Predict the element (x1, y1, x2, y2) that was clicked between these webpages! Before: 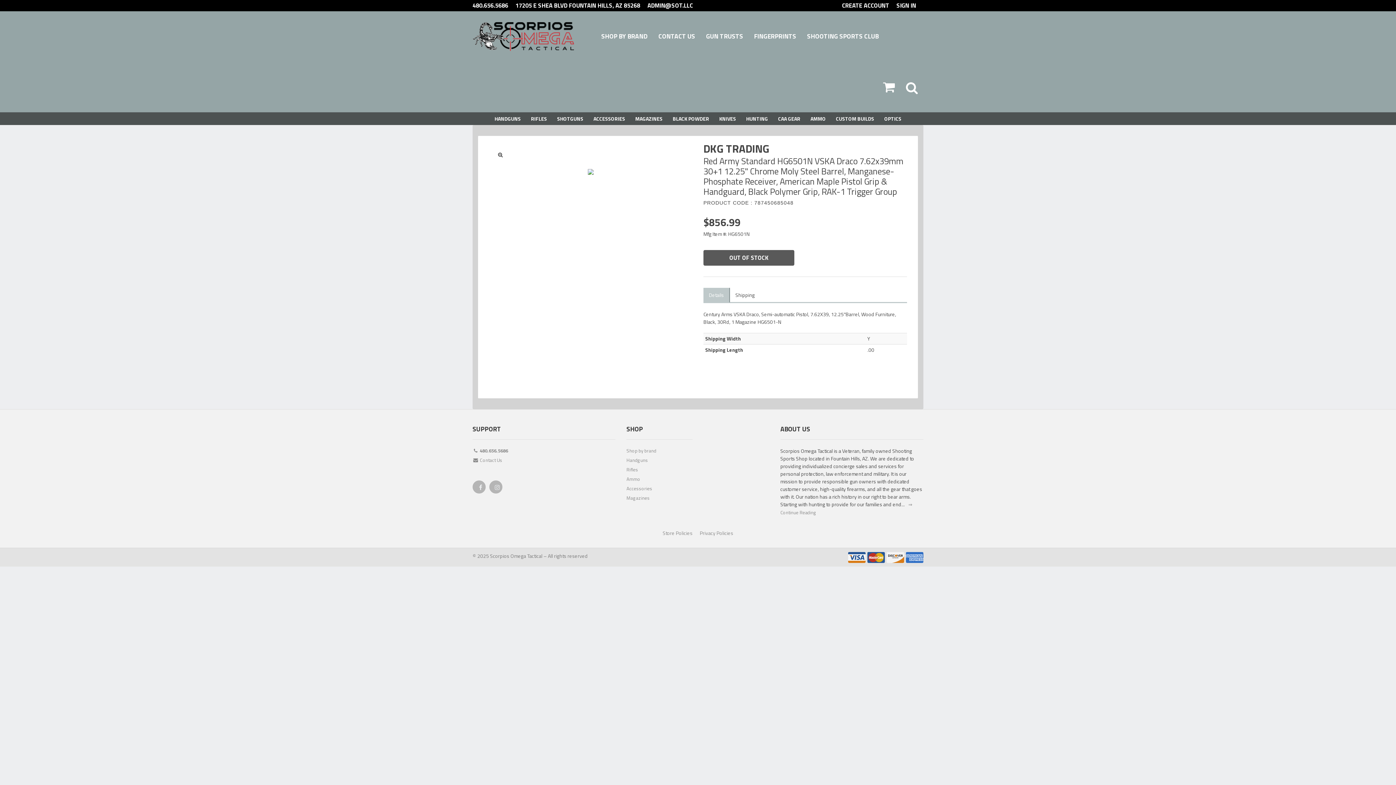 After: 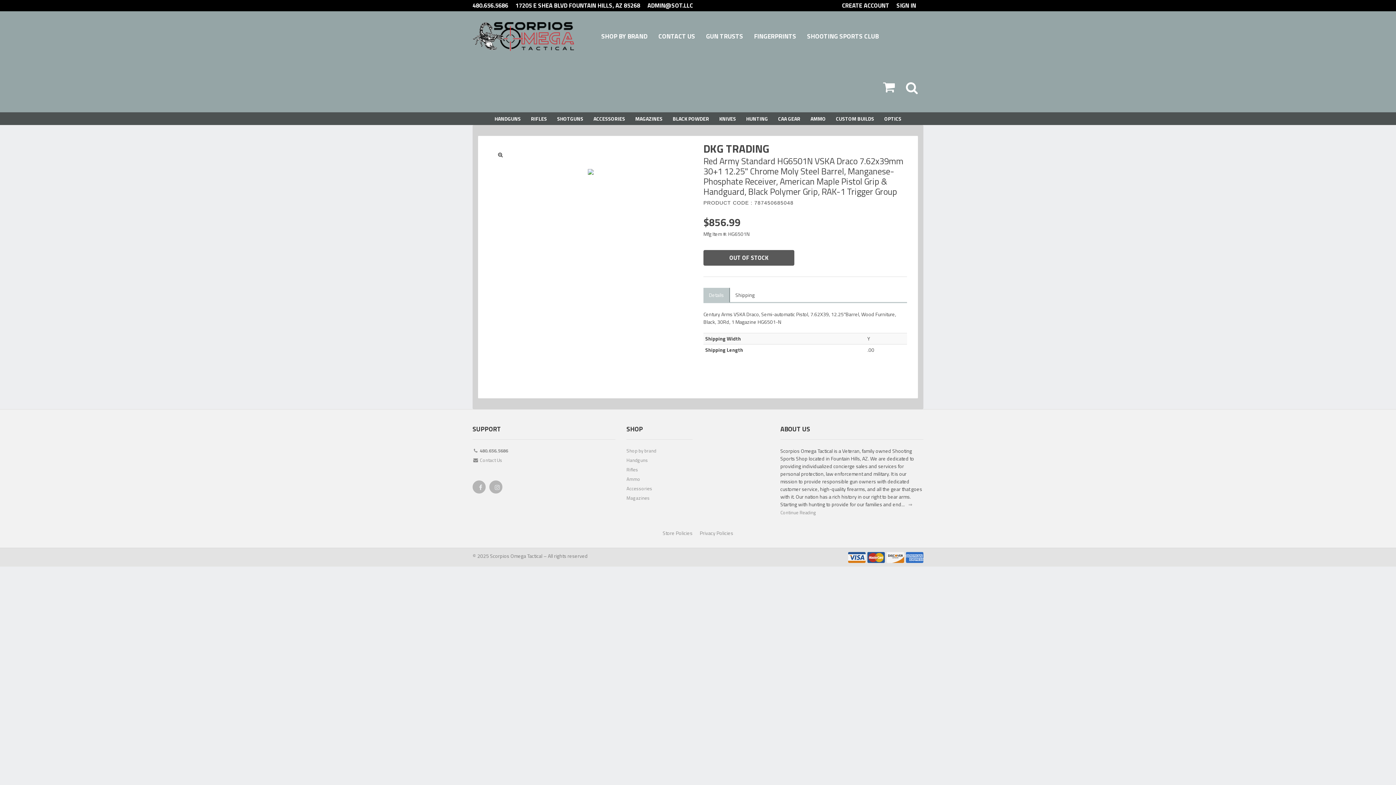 Action: label: Details bbox: (703, 288, 729, 302)